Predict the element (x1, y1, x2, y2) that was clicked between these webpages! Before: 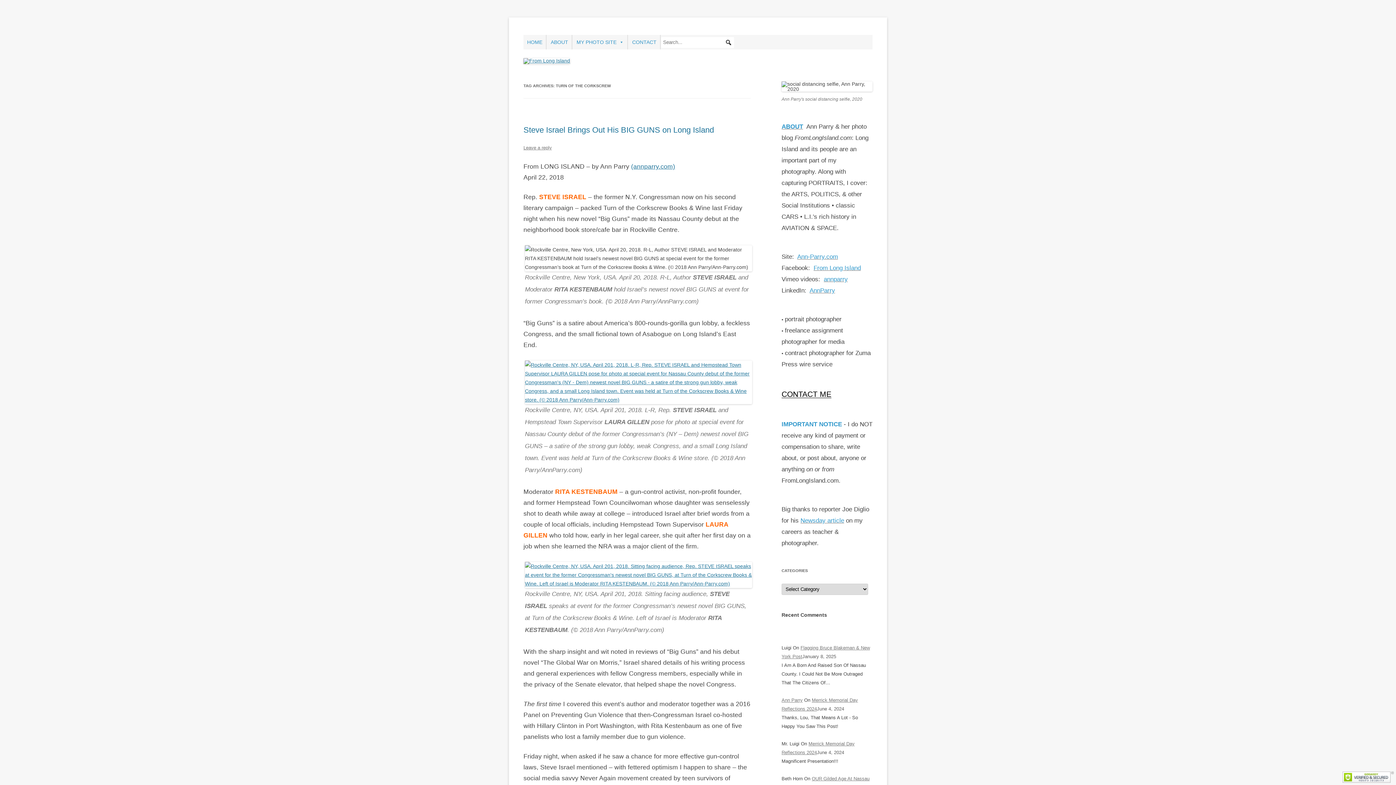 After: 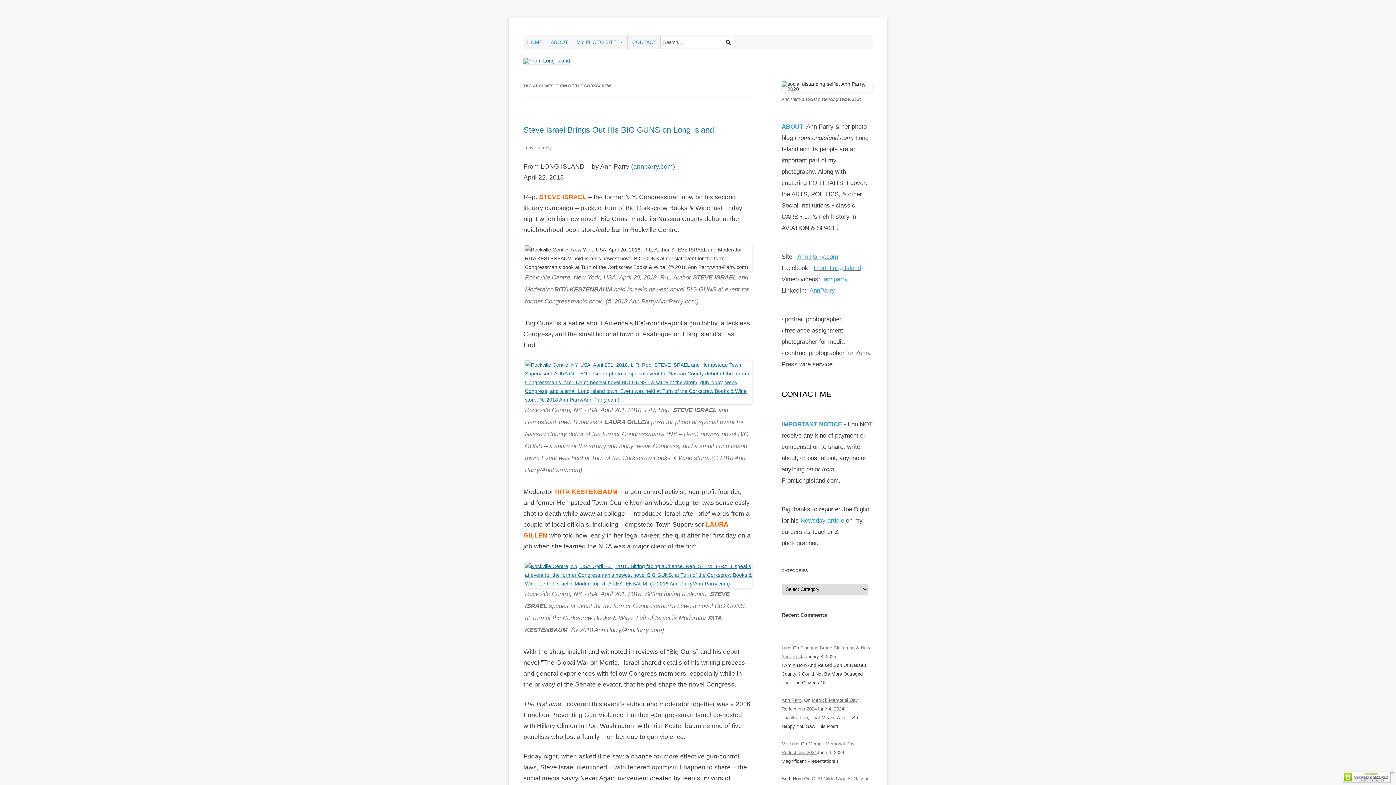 Action: label: ABOUT bbox: (781, 123, 803, 130)